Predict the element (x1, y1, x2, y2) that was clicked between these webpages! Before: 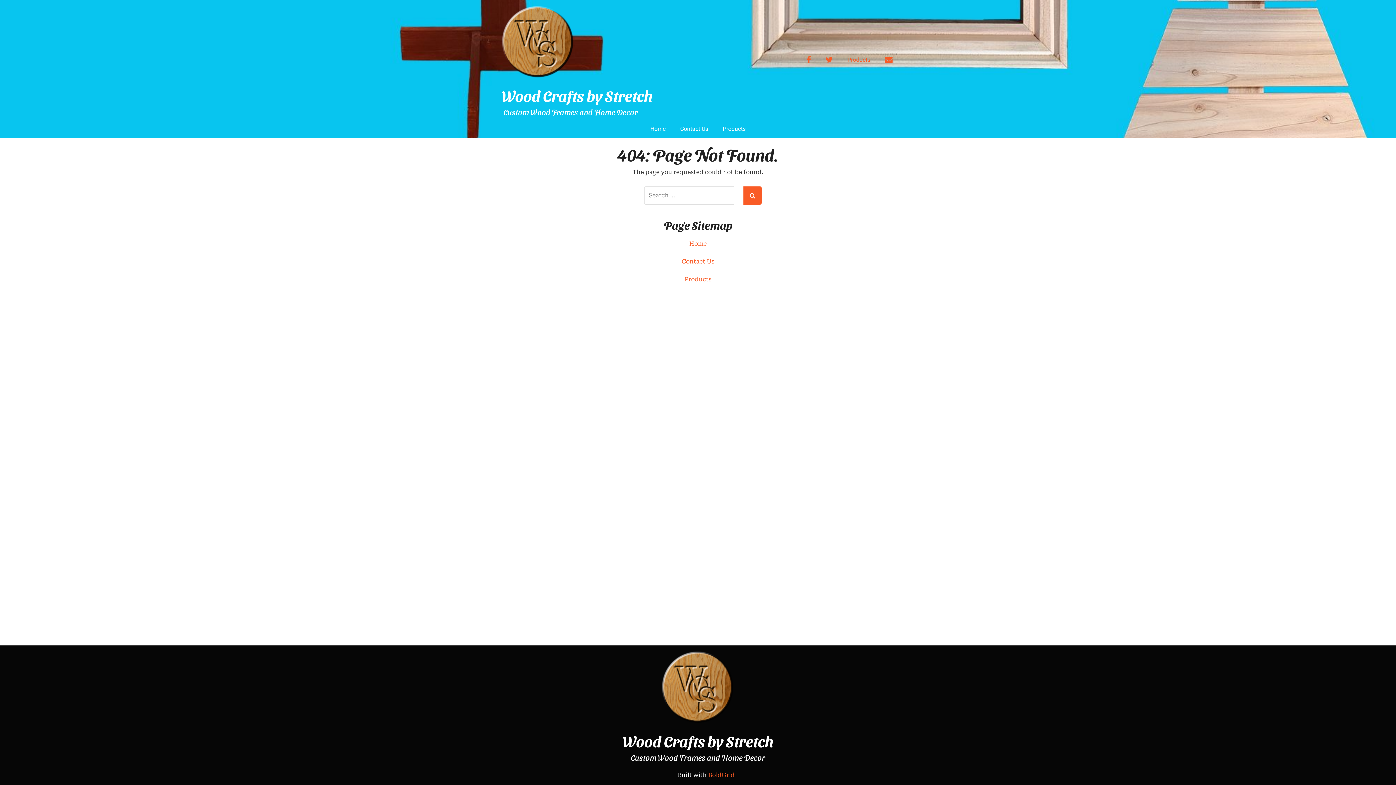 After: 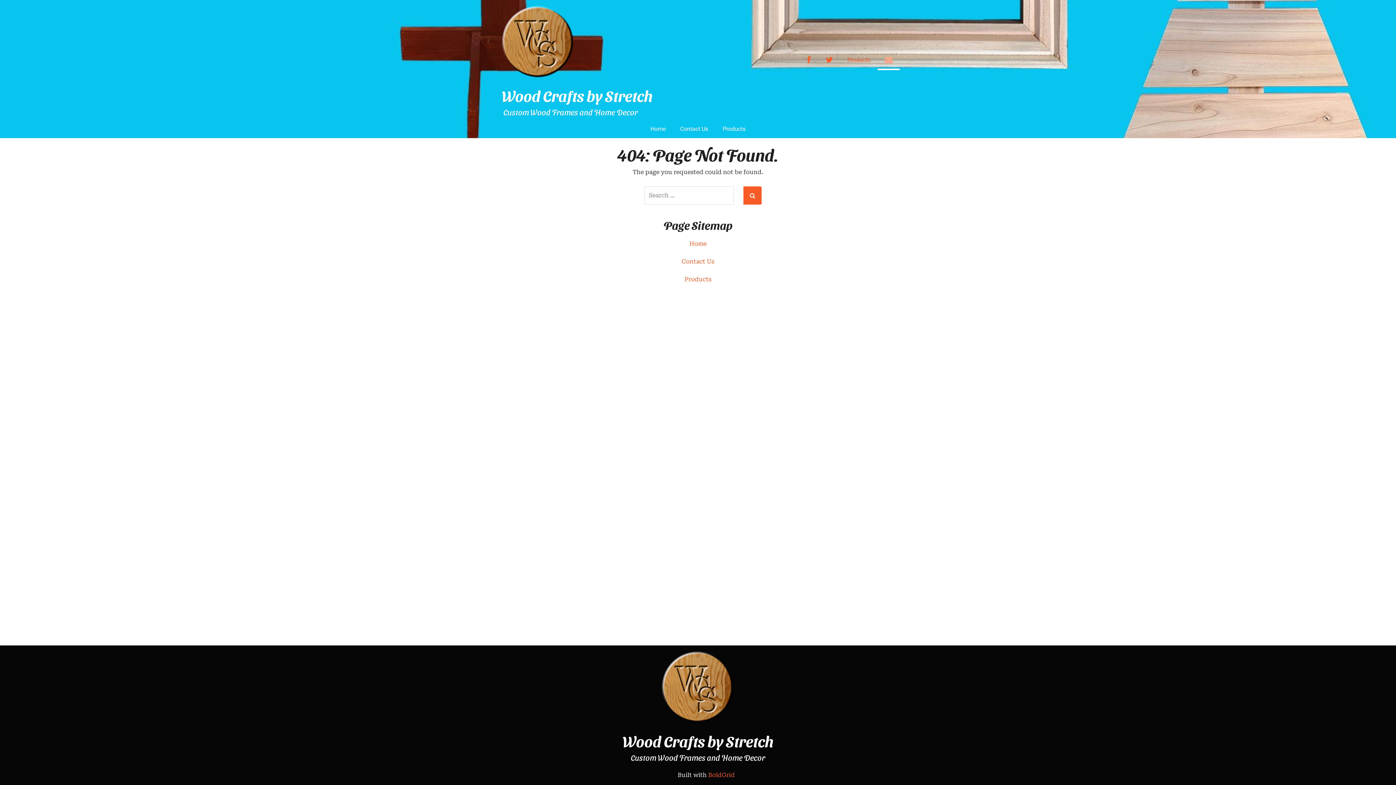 Action: label: Email bbox: (877, 50, 900, 69)